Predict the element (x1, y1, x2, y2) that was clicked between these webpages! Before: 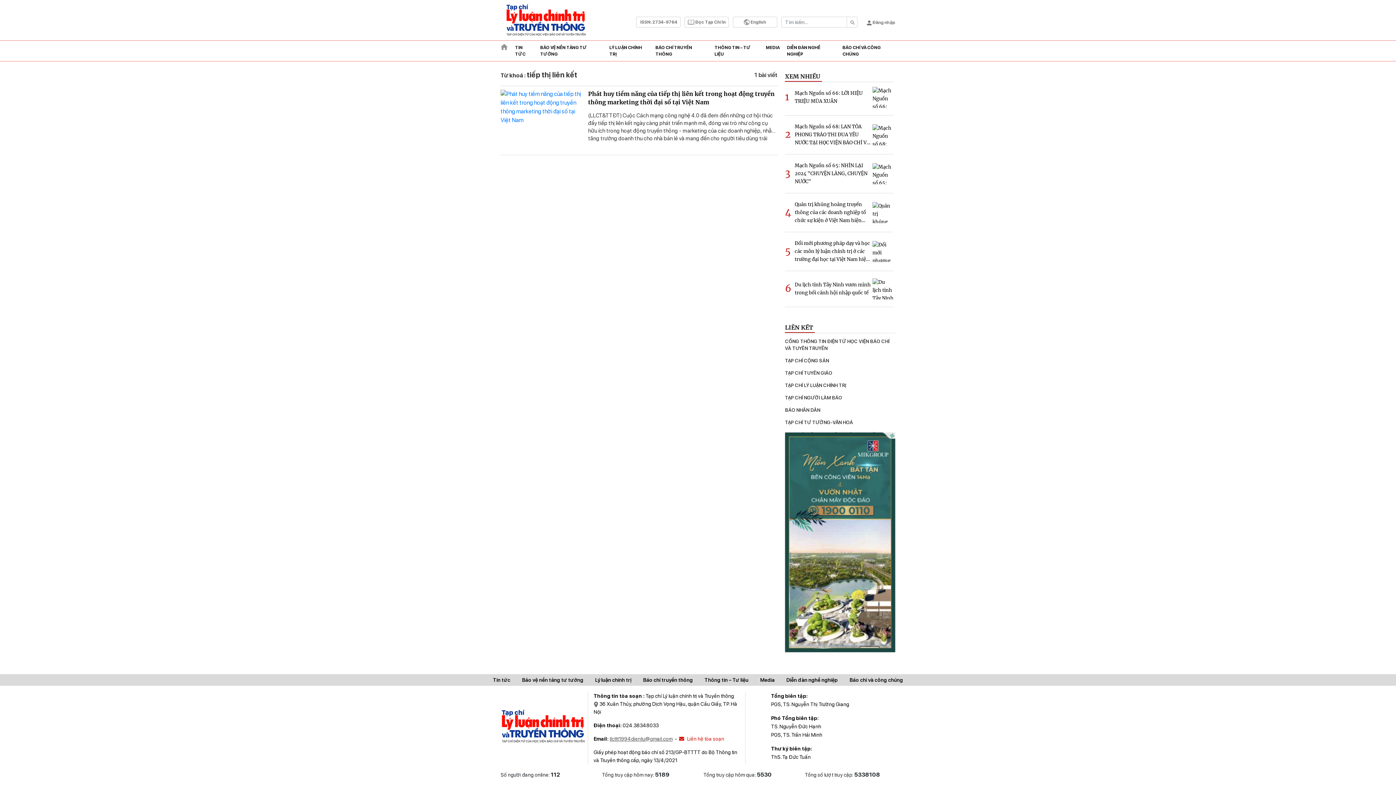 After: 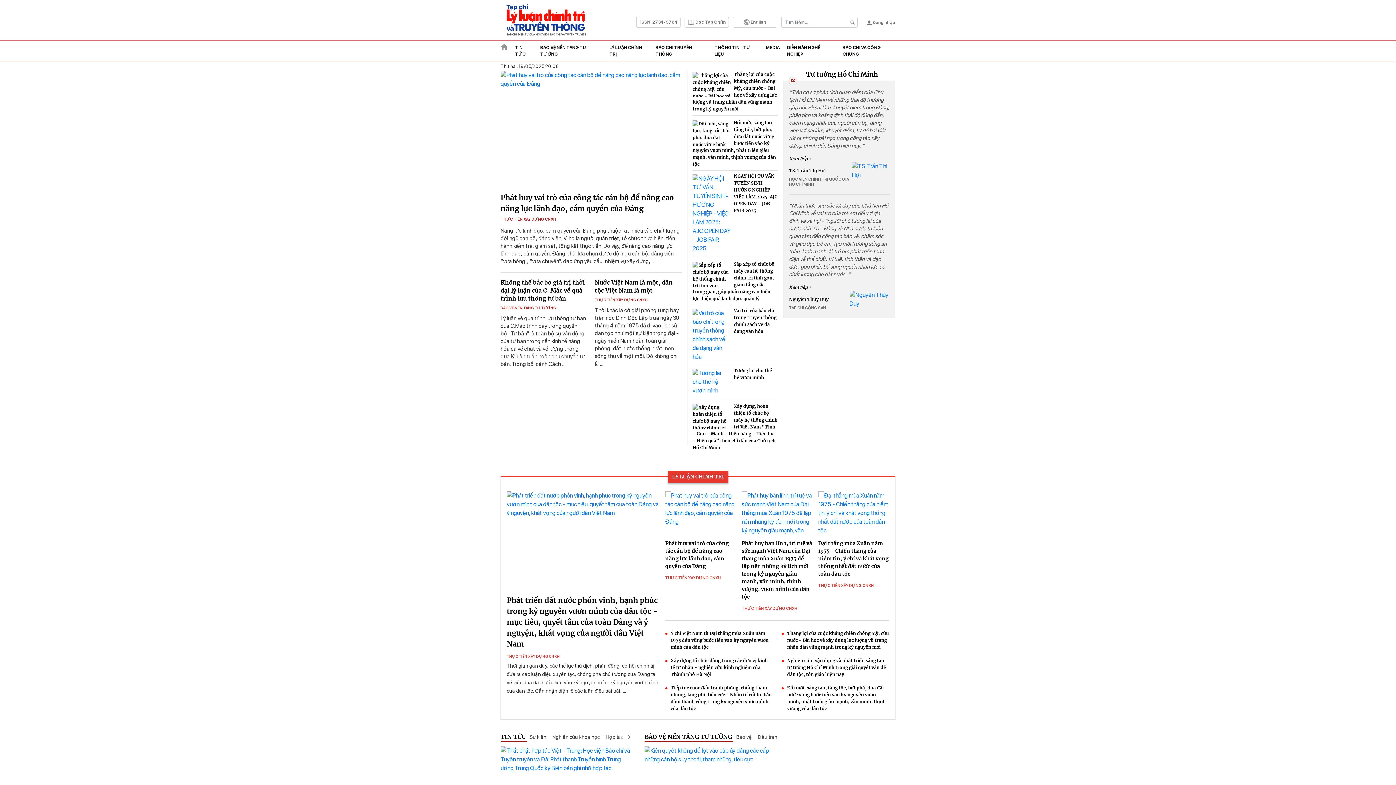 Action: bbox: (505, 4, 586, 35)